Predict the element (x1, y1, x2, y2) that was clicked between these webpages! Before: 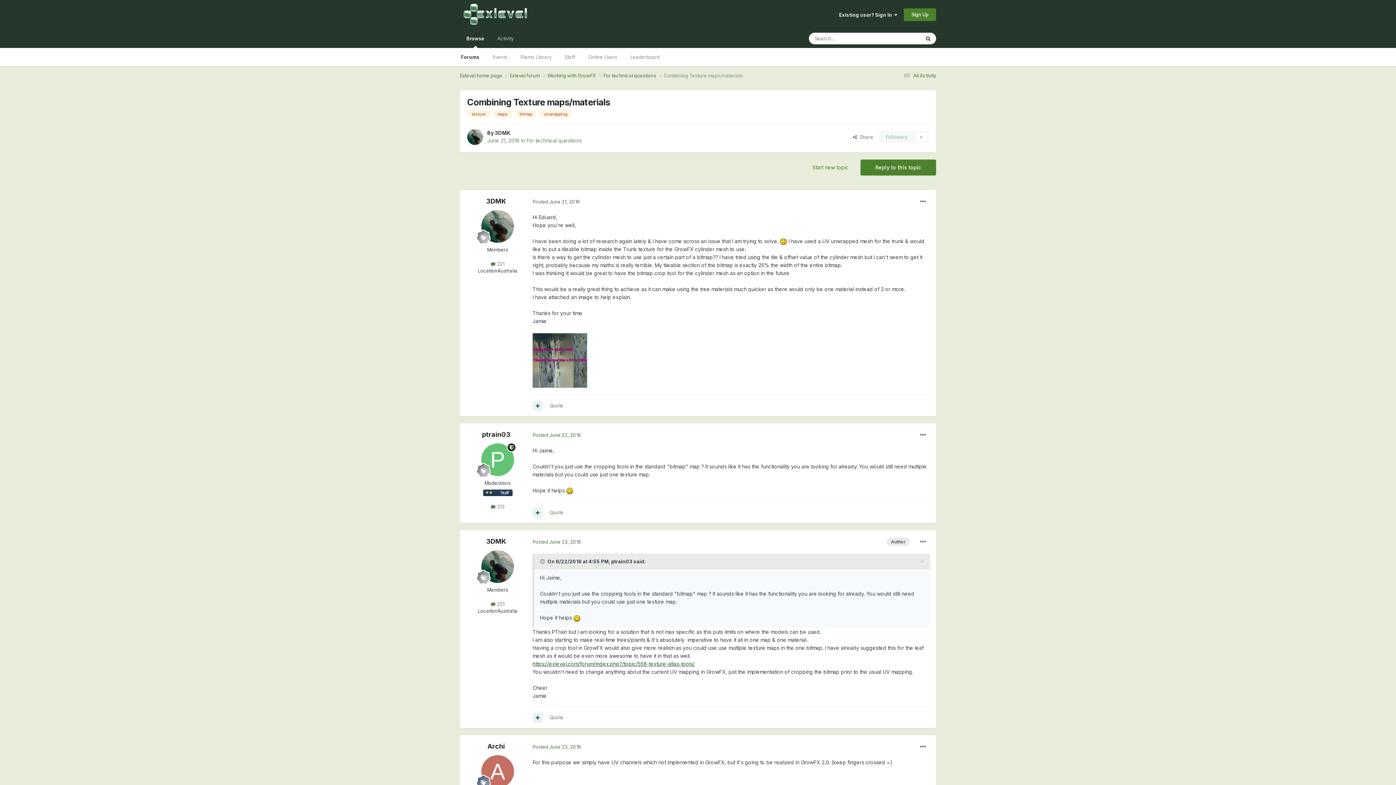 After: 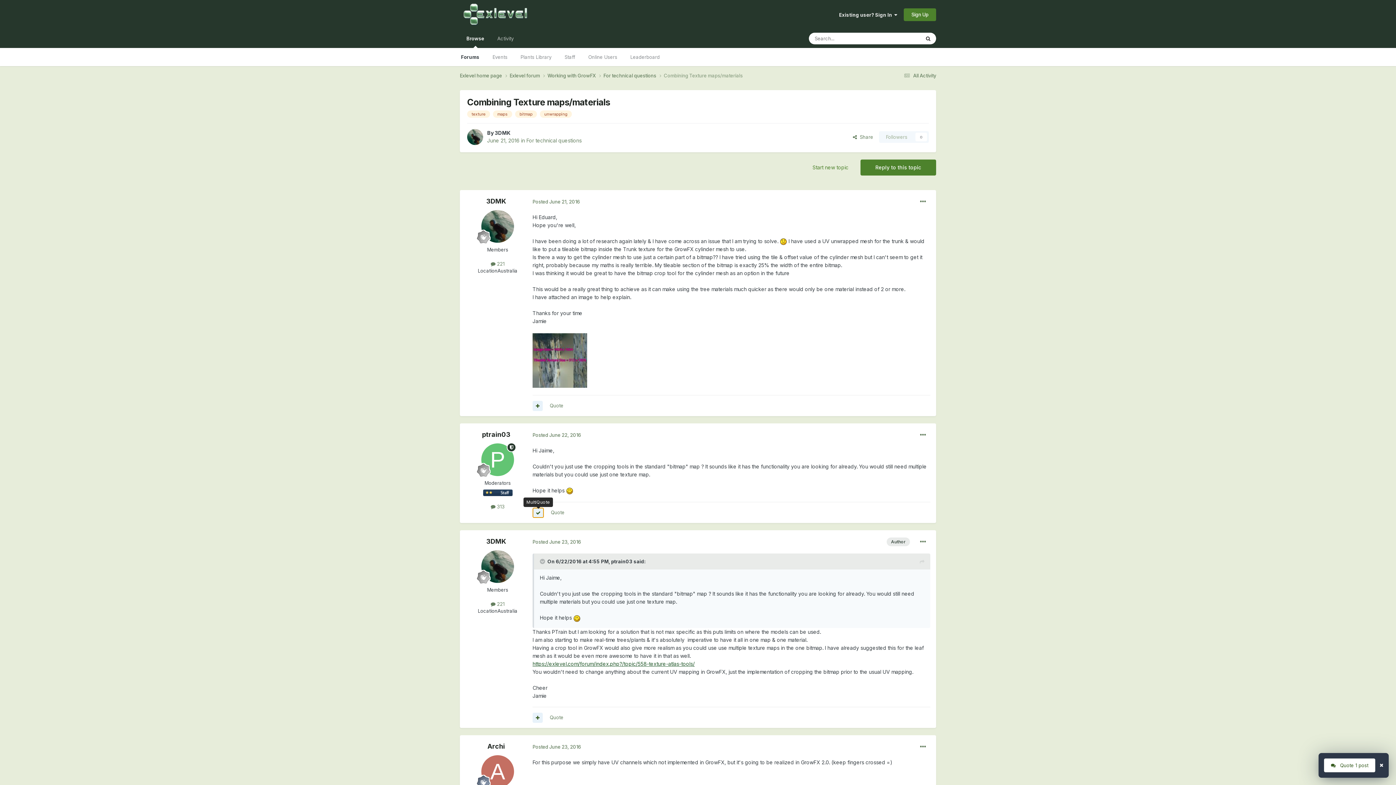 Action: bbox: (532, 507, 542, 518)